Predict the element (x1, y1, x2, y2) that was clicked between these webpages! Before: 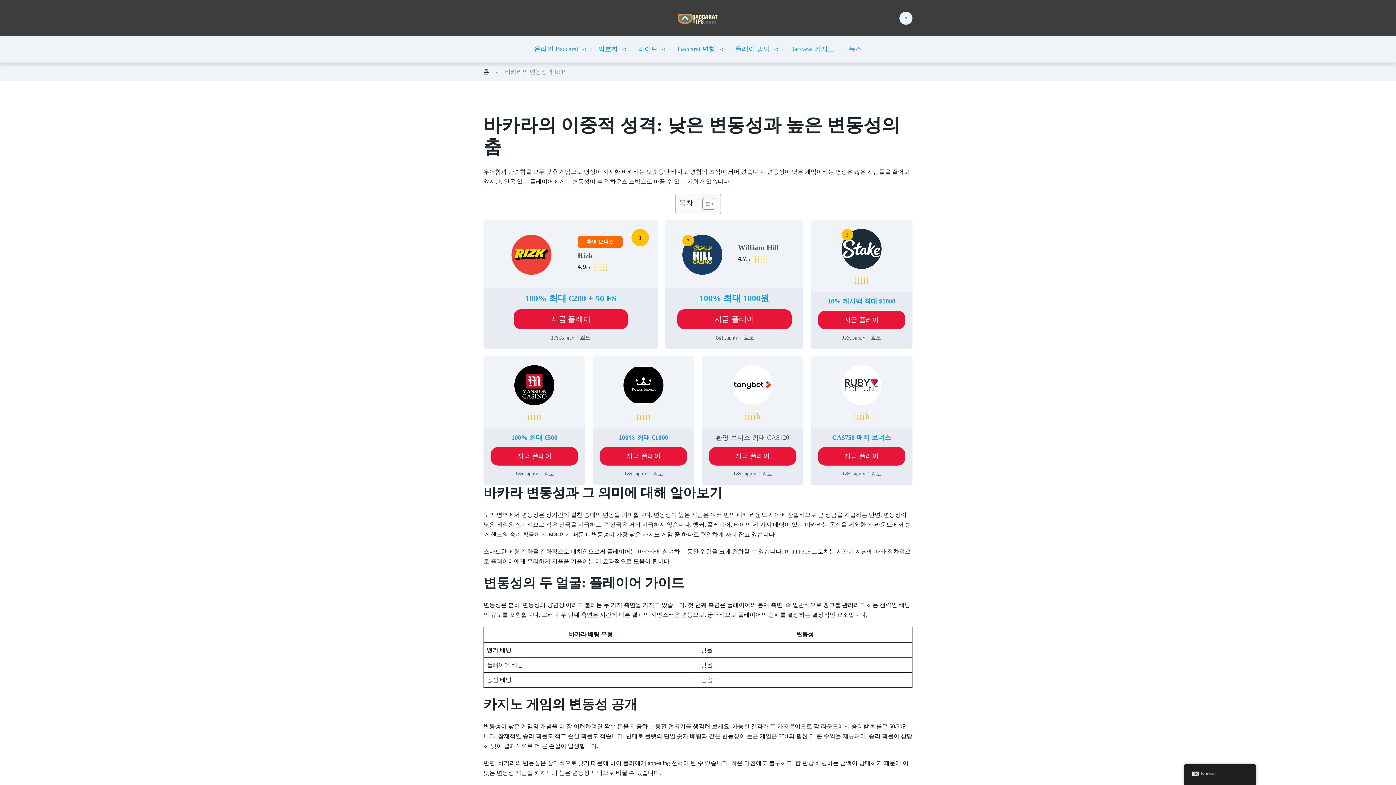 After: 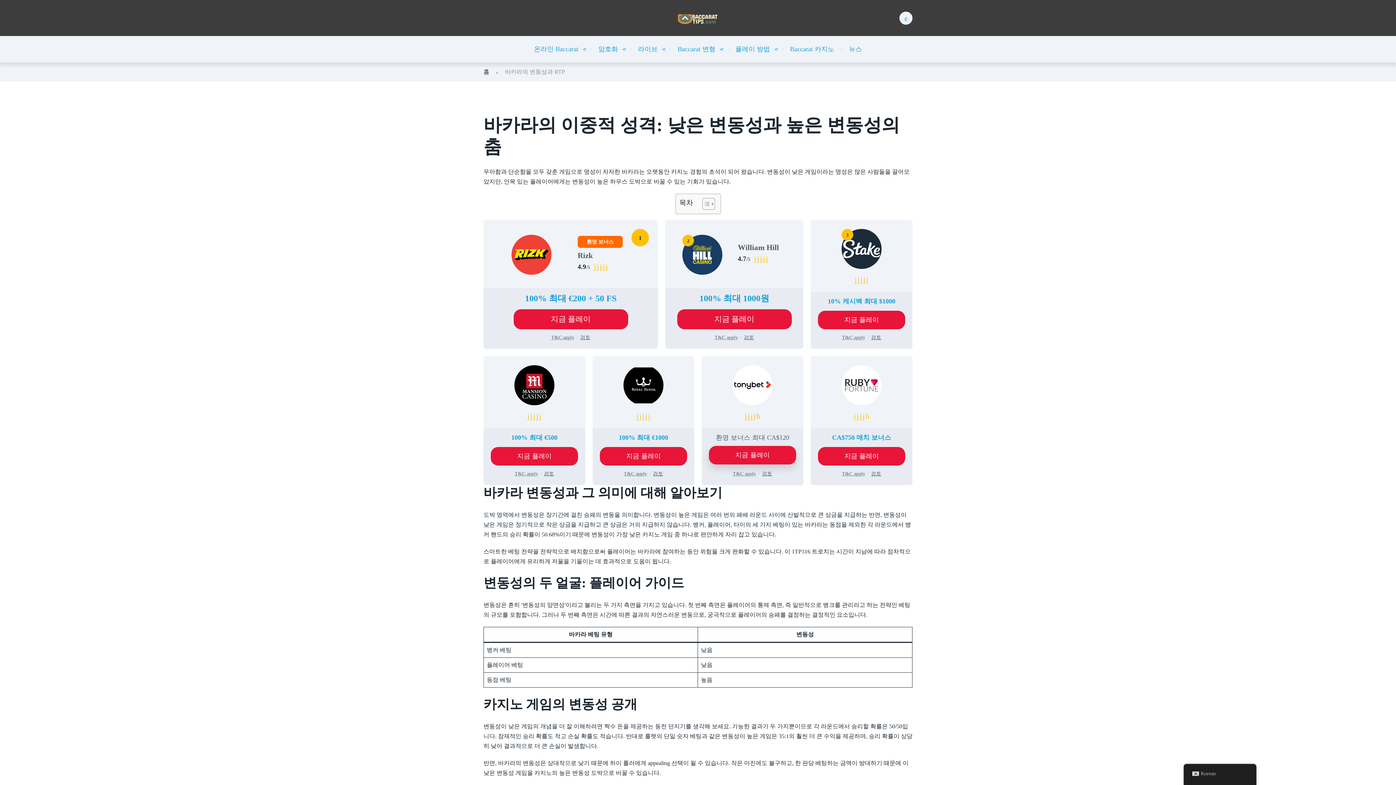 Action: label: 지금 플레이 bbox: (709, 447, 796, 465)